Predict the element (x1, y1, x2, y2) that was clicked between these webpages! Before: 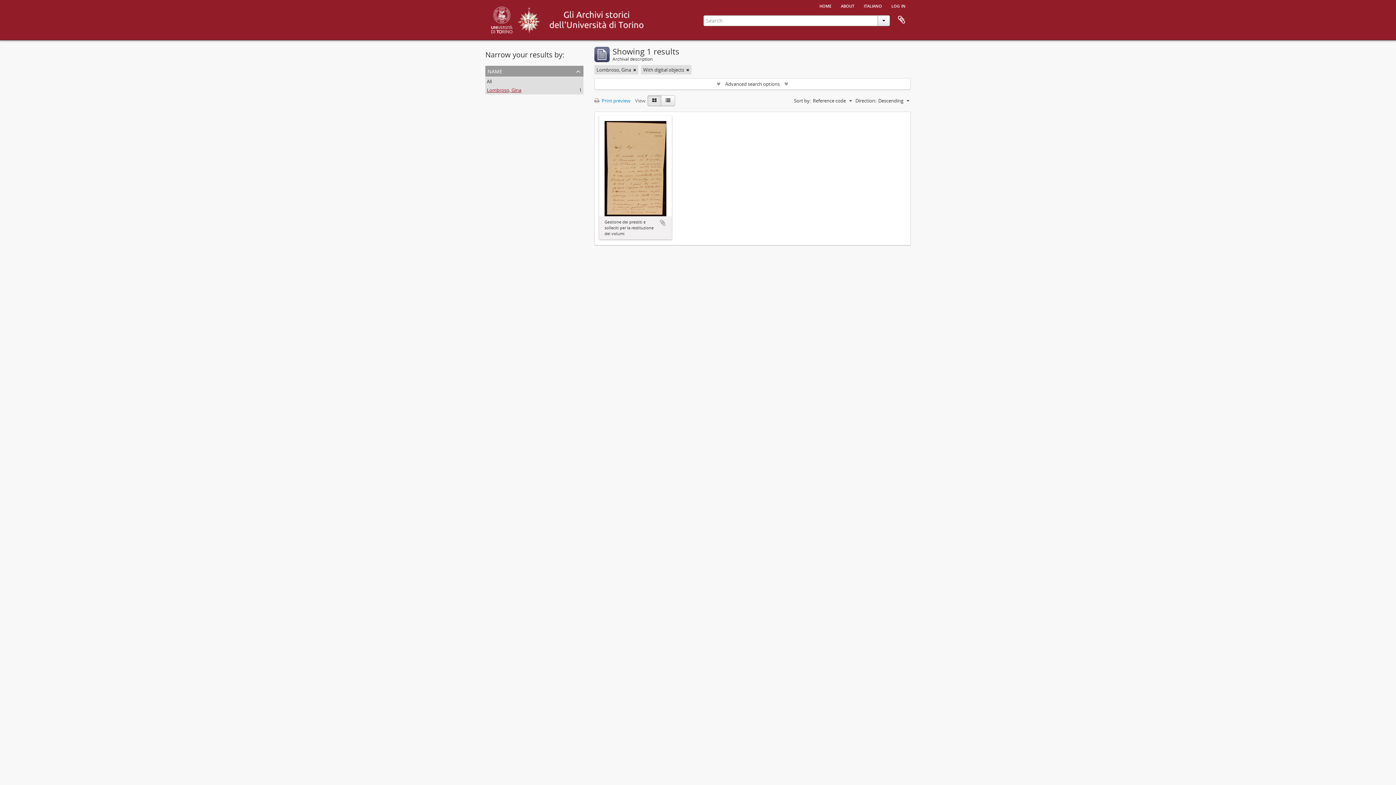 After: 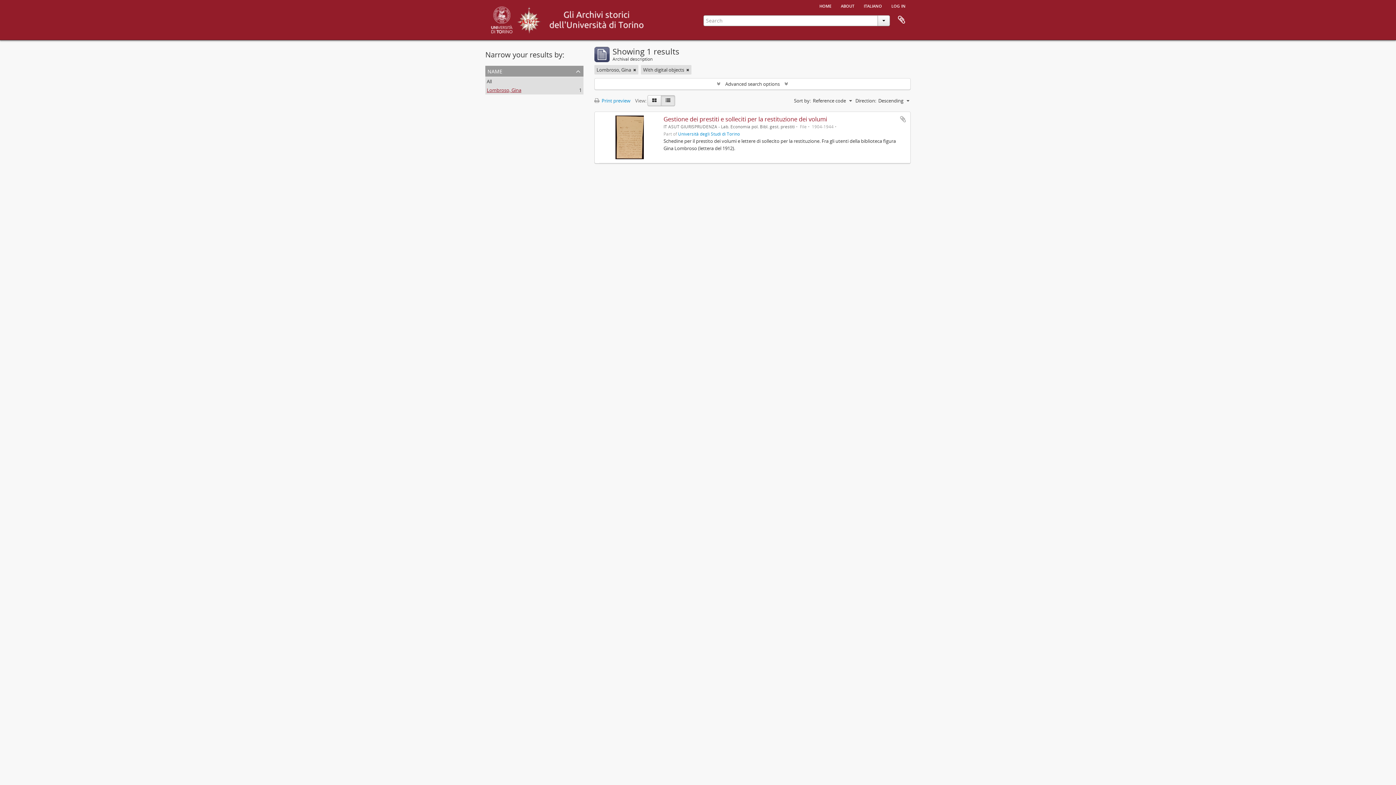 Action: bbox: (661, 95, 675, 106) label: Table view